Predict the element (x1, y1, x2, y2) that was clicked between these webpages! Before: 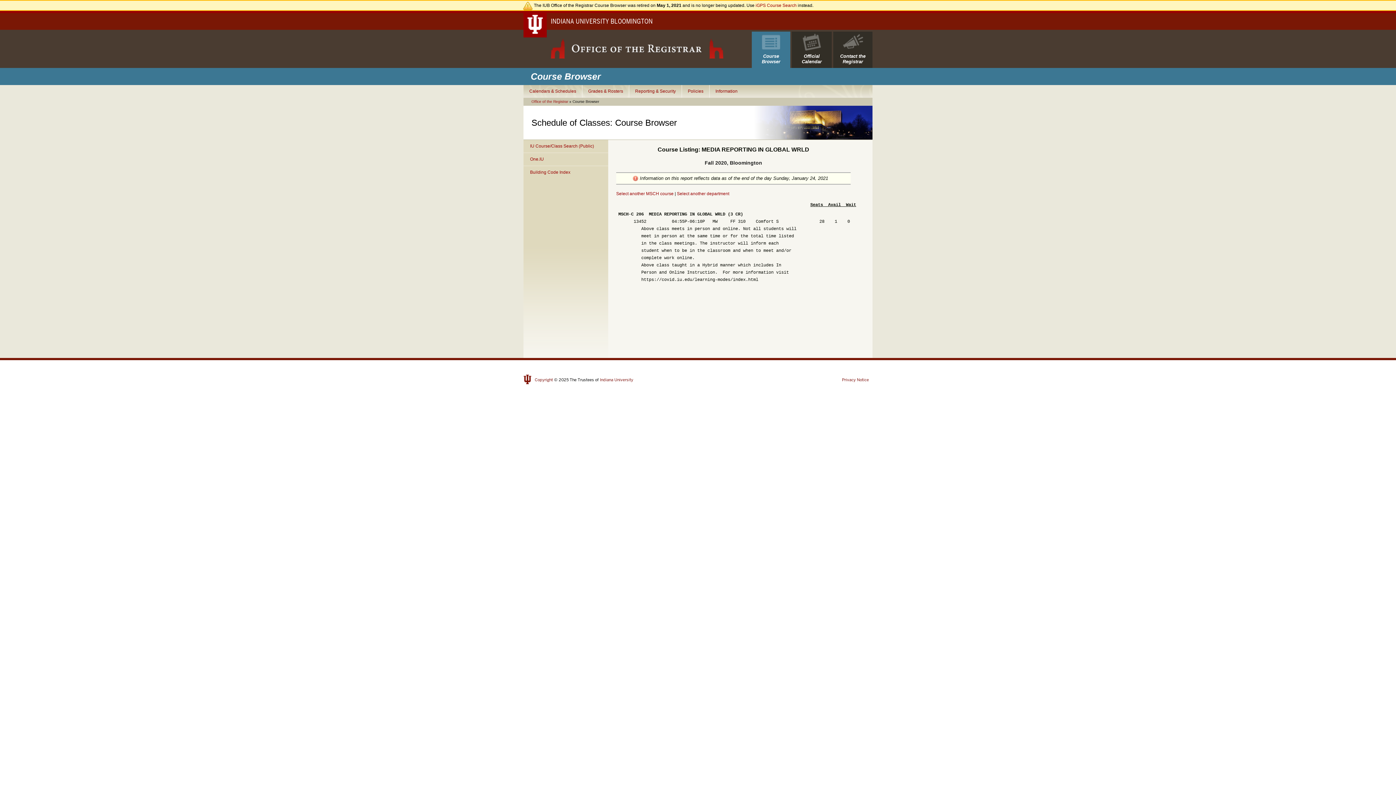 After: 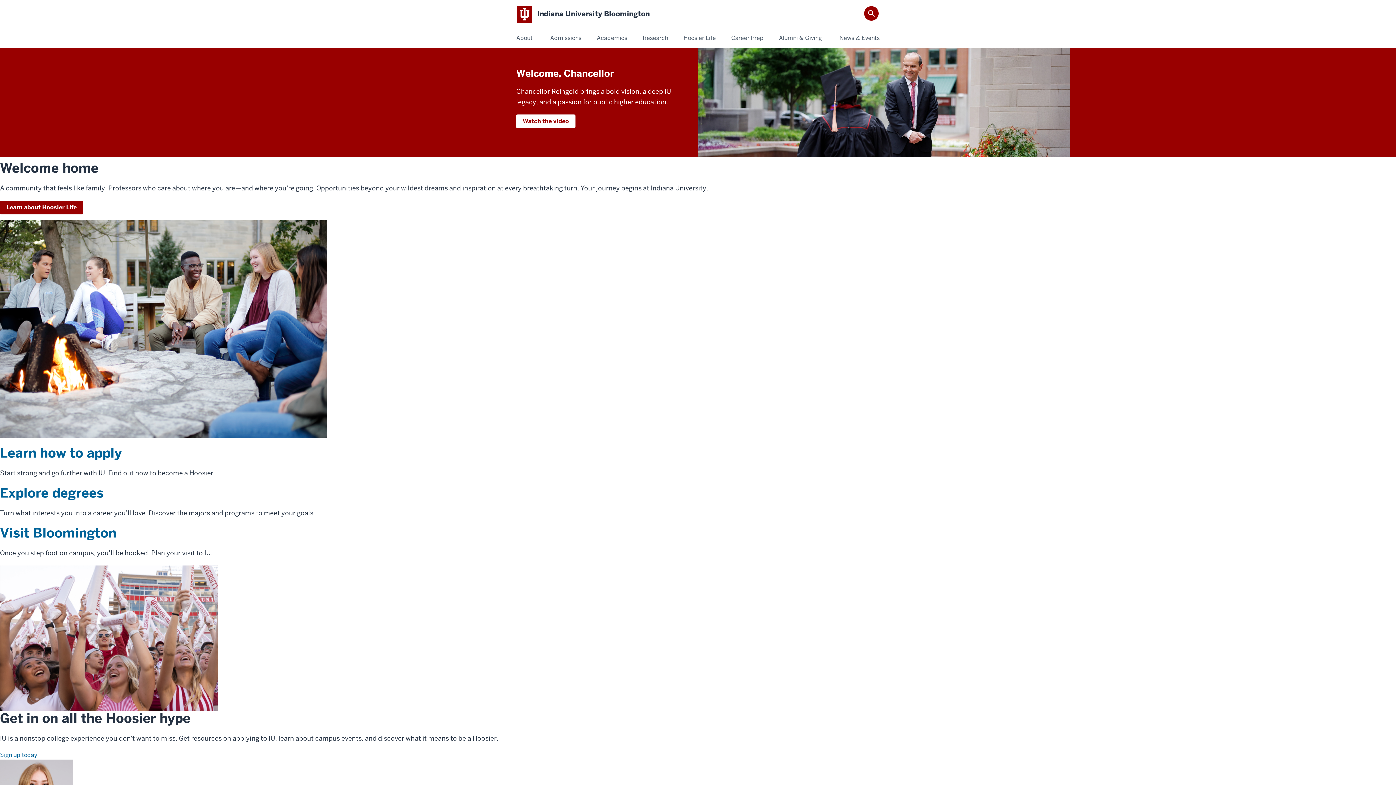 Action: label: INDIANA UNIVERSITY BLOOMINGTON bbox: (523, 13, 653, 29)